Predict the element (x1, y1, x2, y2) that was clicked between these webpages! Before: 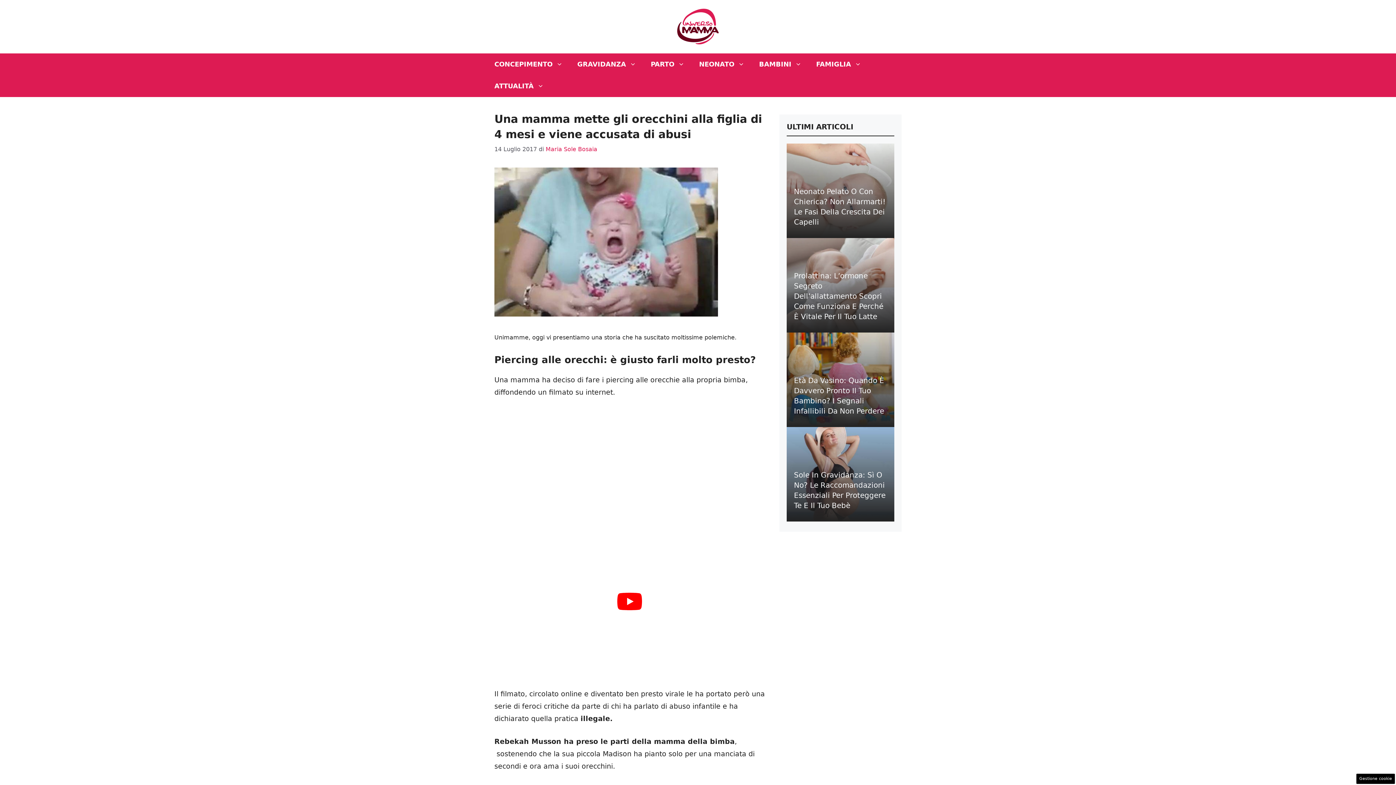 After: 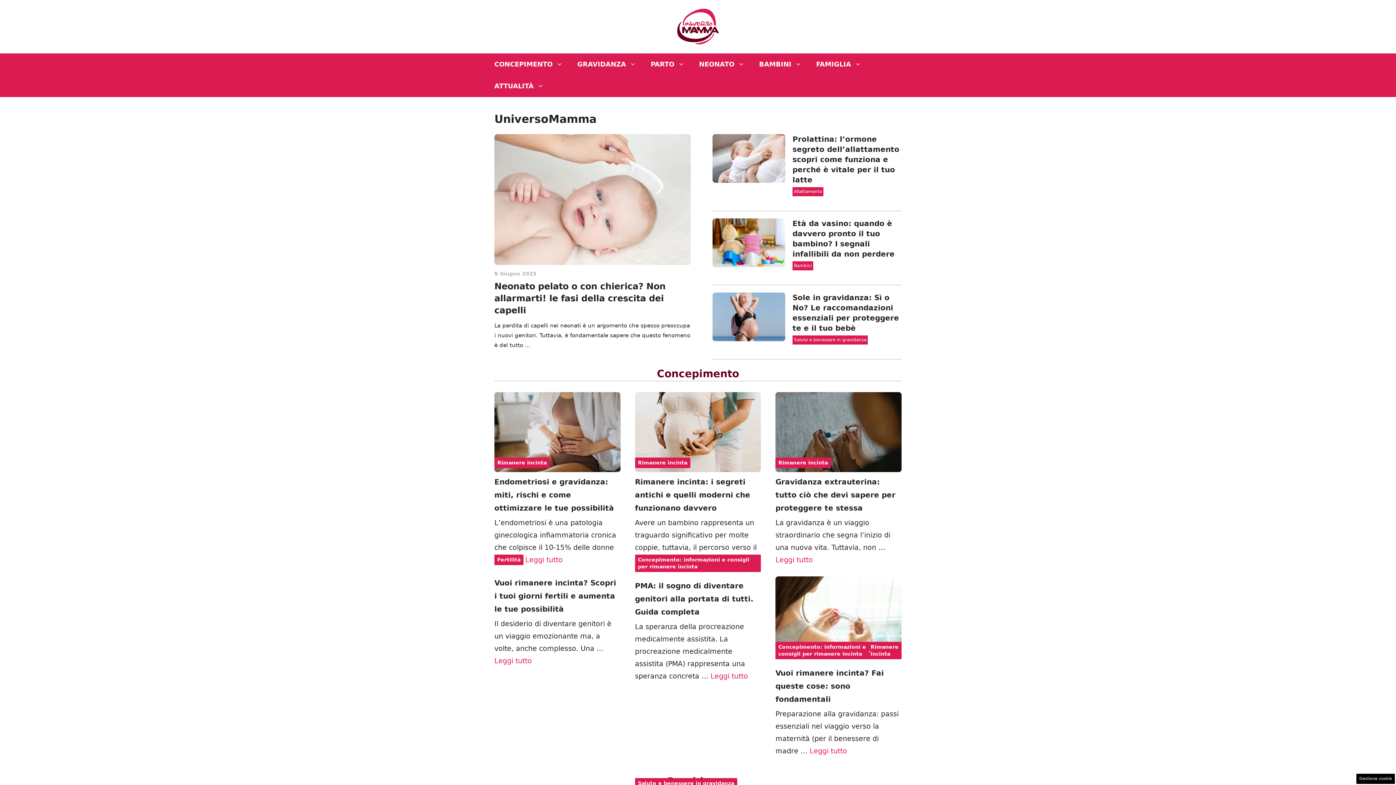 Action: bbox: (676, 22, 720, 30)